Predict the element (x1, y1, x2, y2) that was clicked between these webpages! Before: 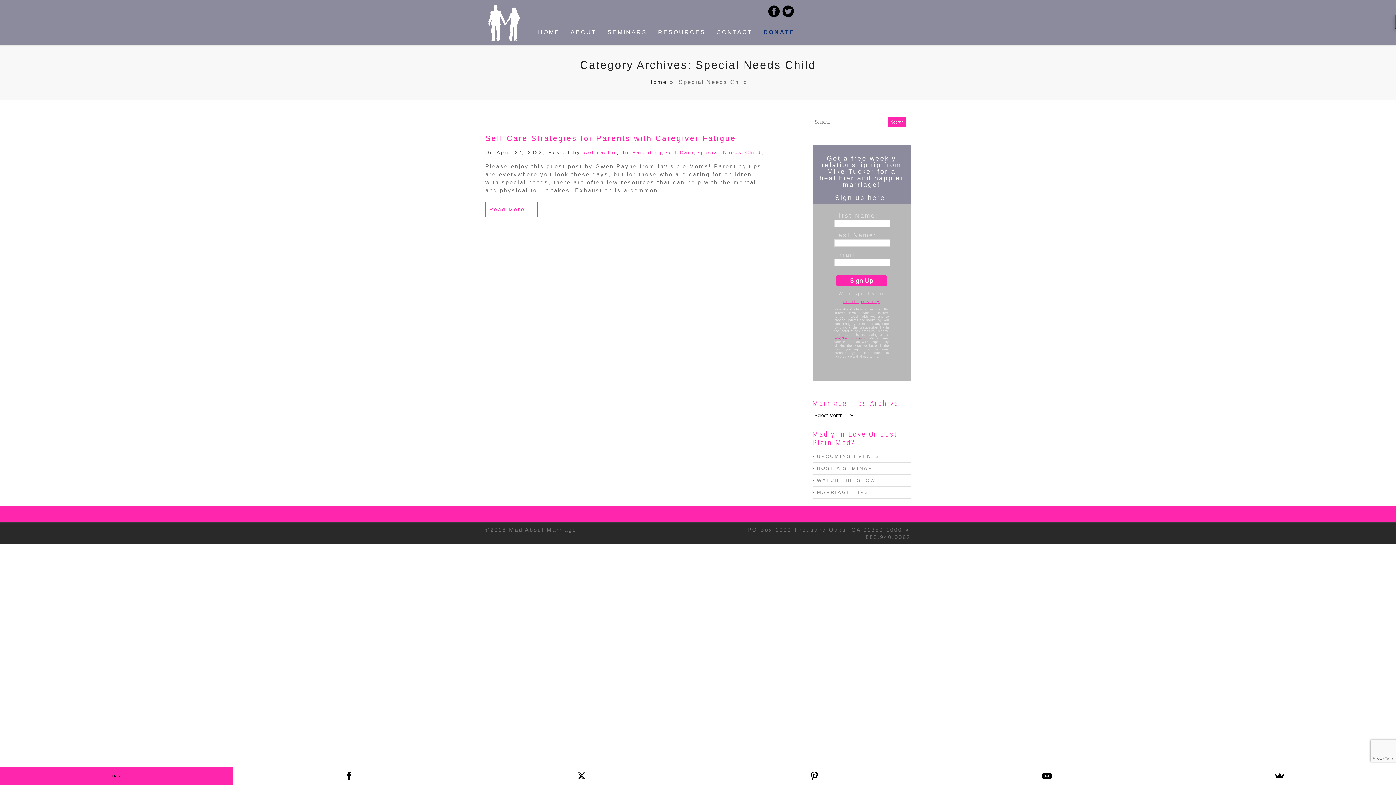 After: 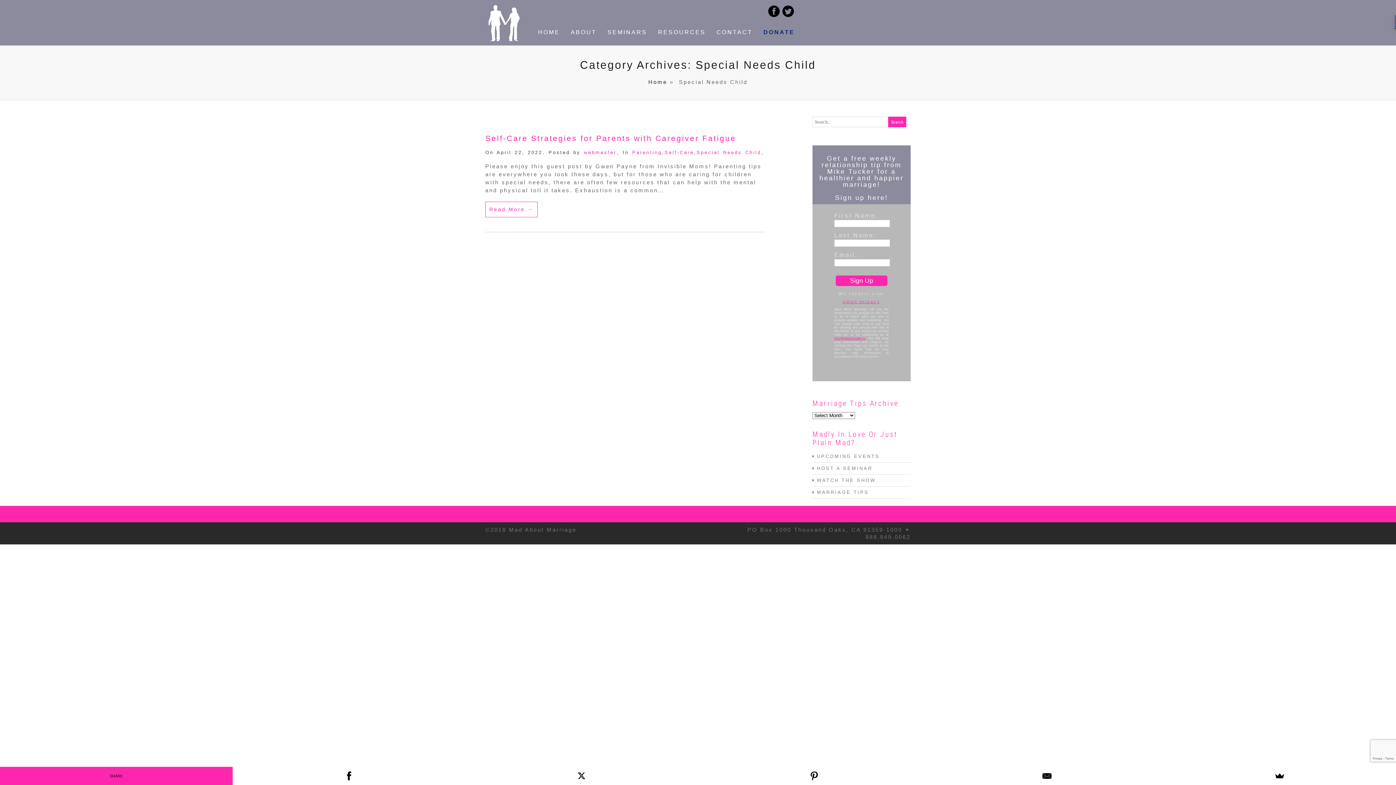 Action: bbox: (782, 5, 794, 19)